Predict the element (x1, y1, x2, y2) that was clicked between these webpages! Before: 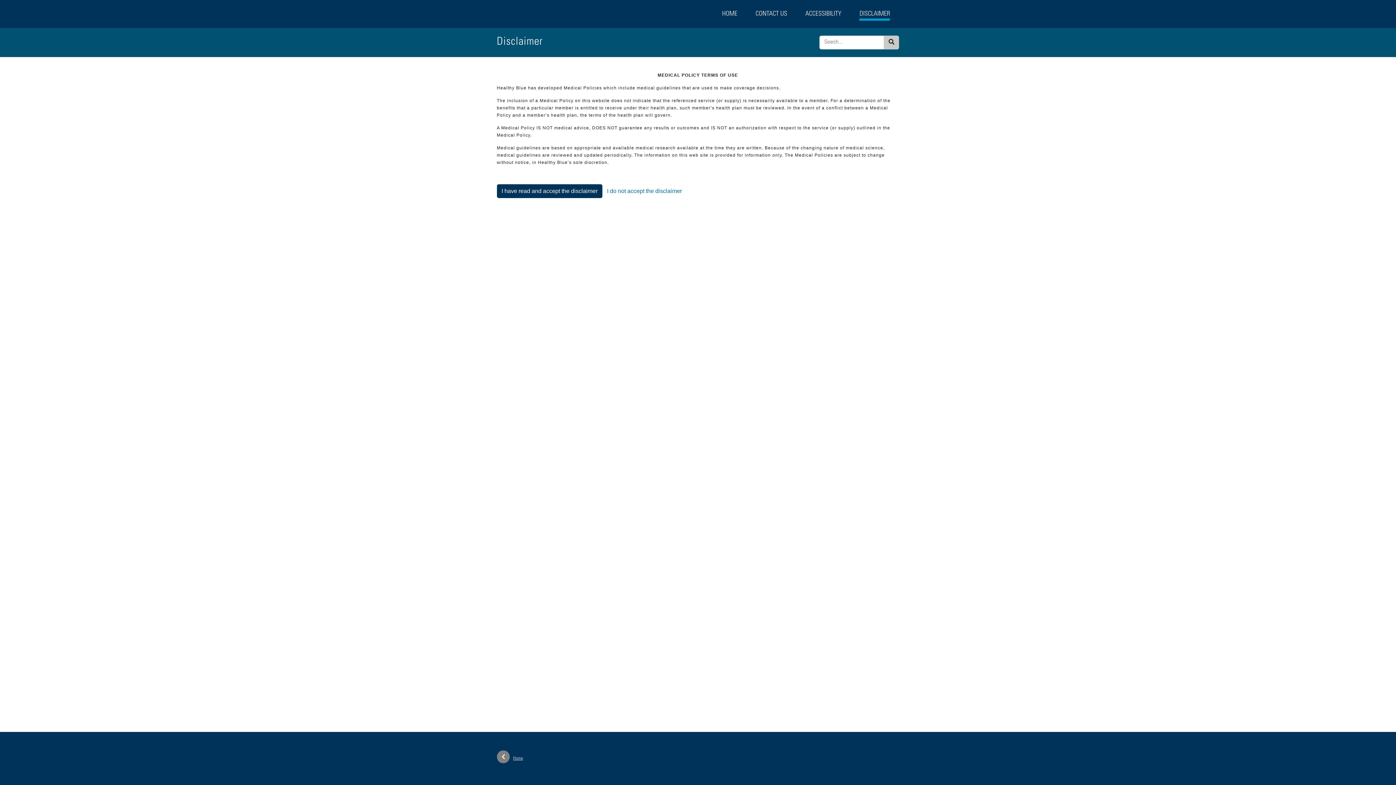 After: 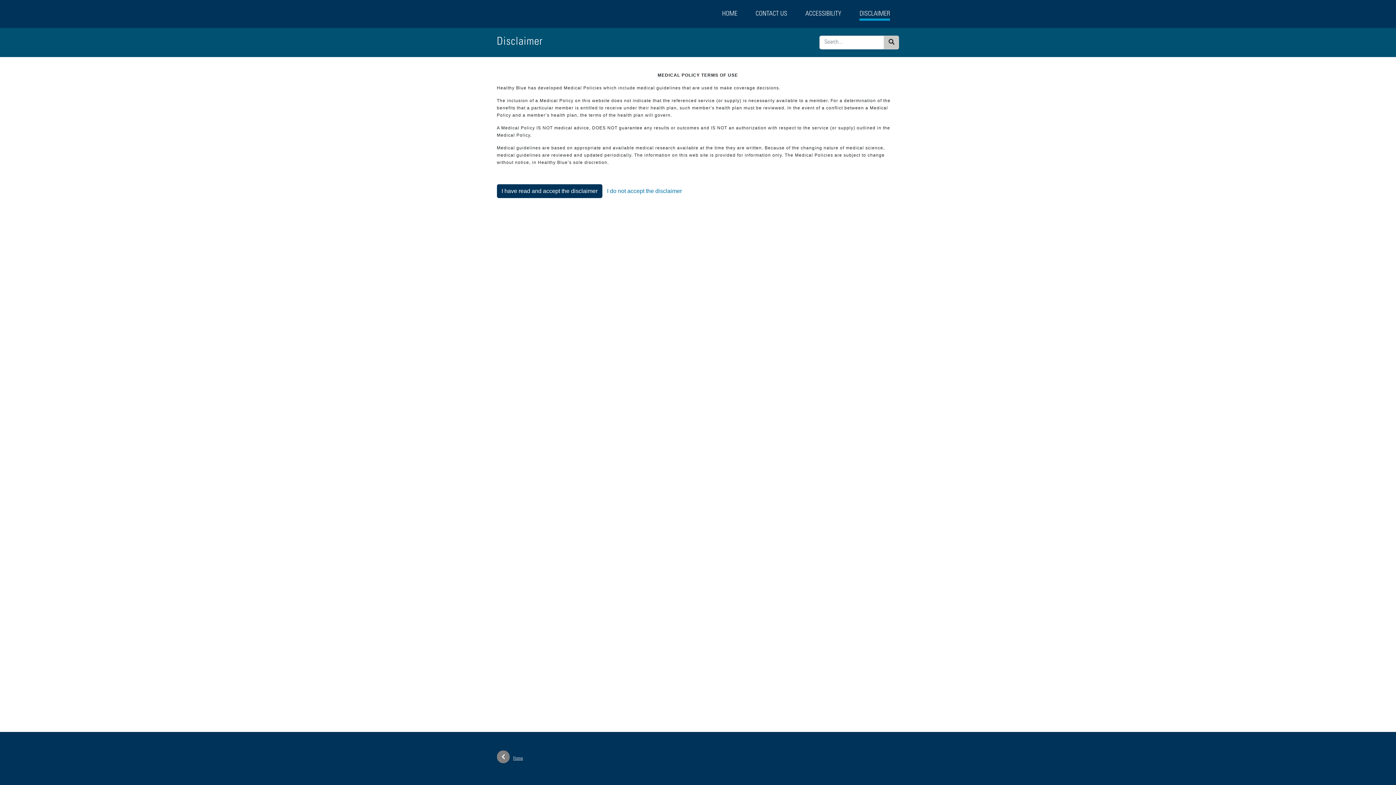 Action: bbox: (713, 5, 746, 28) label: HOME